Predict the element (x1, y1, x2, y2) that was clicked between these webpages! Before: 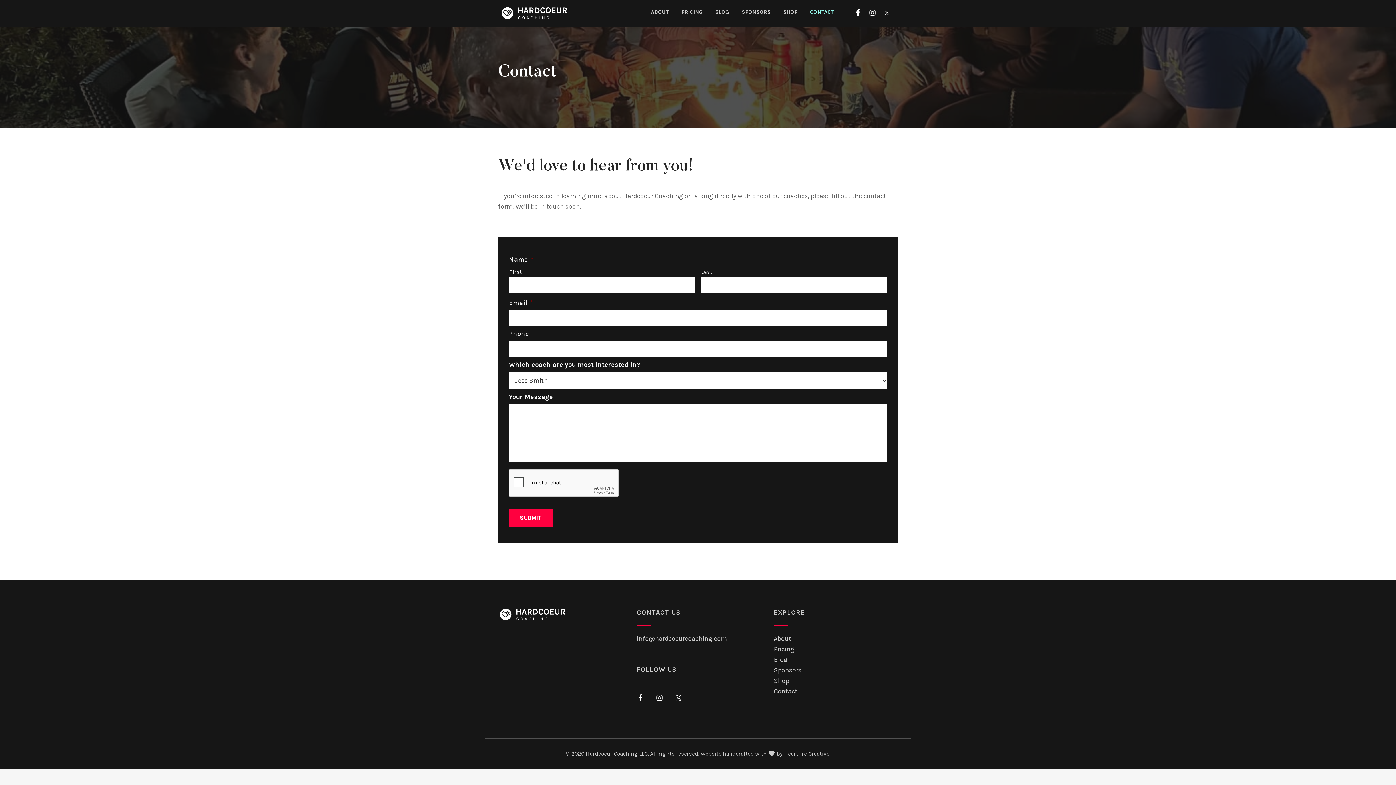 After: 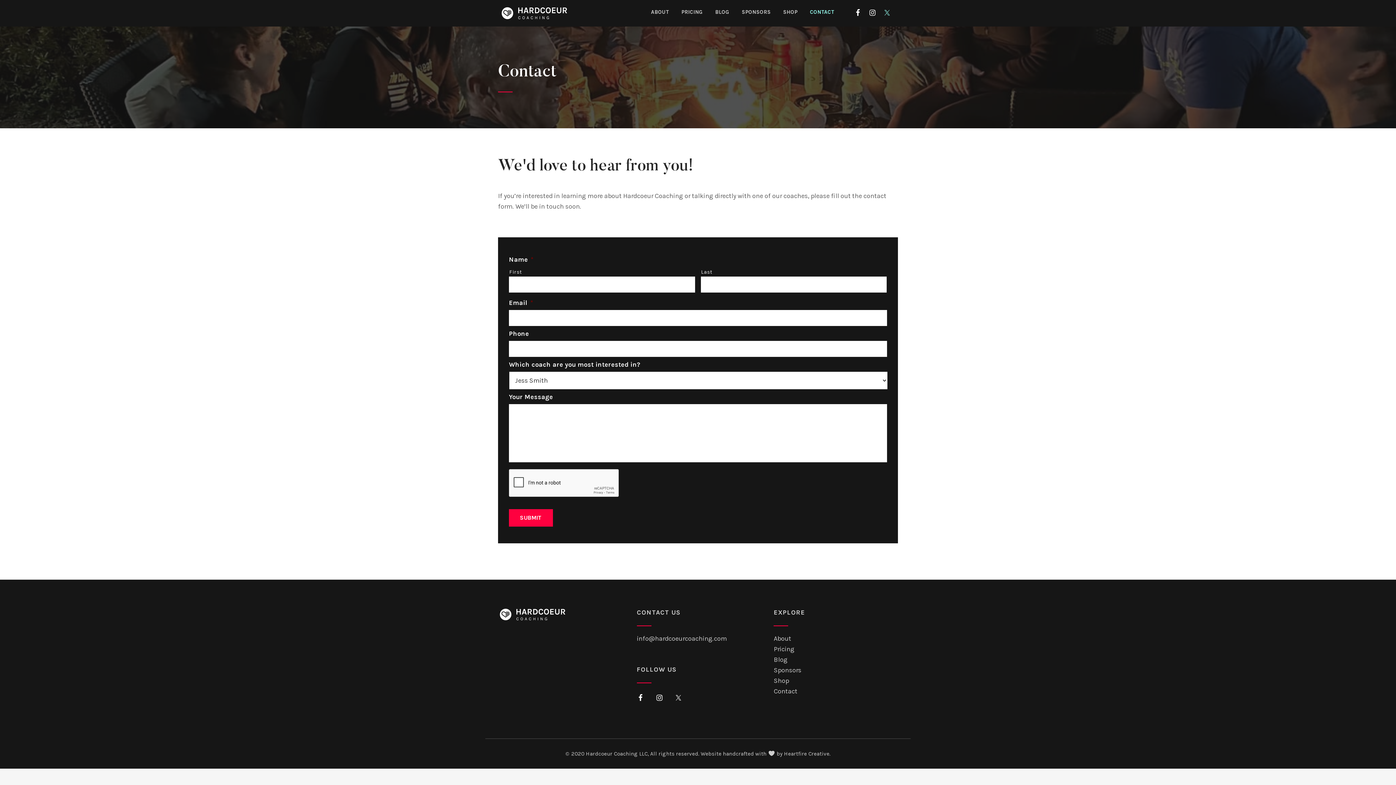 Action: bbox: (880, 5, 894, 20)